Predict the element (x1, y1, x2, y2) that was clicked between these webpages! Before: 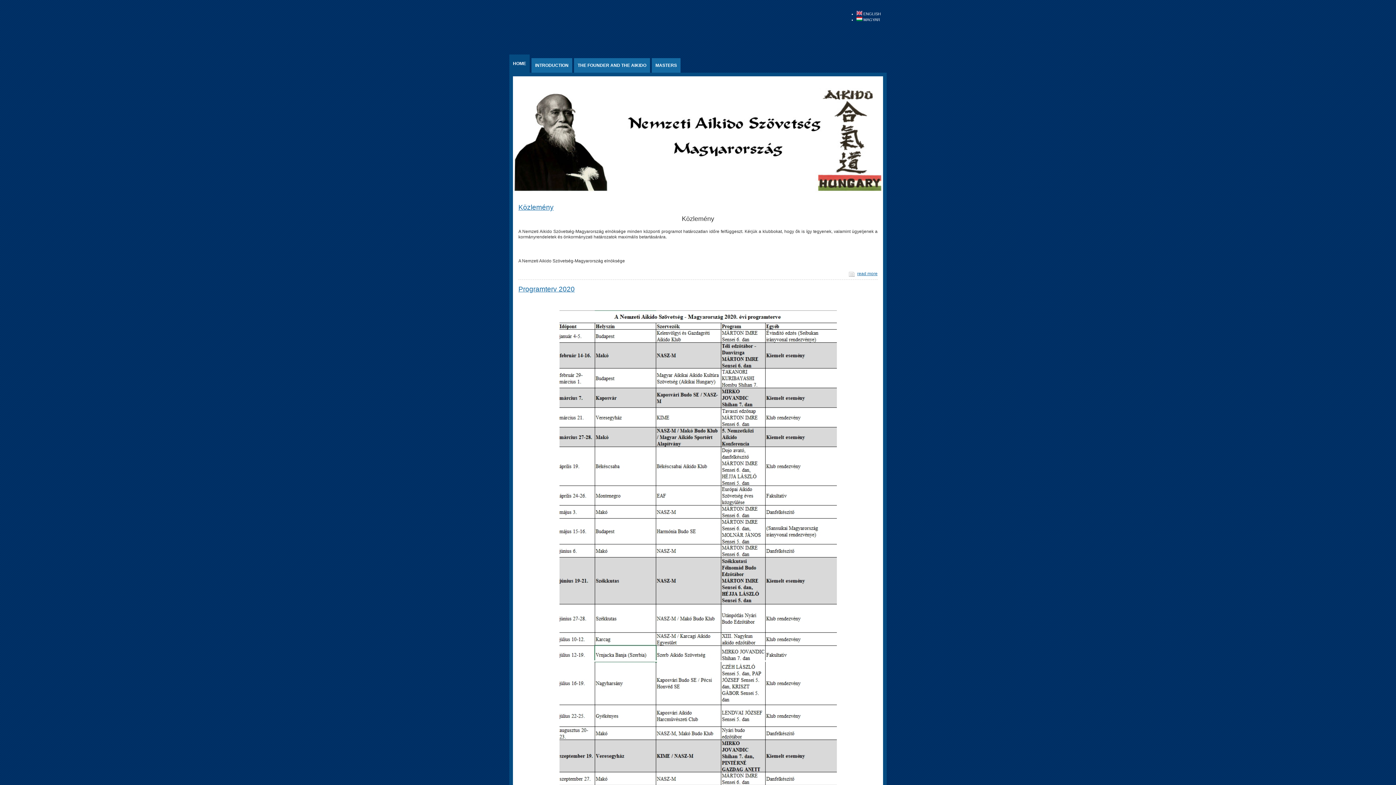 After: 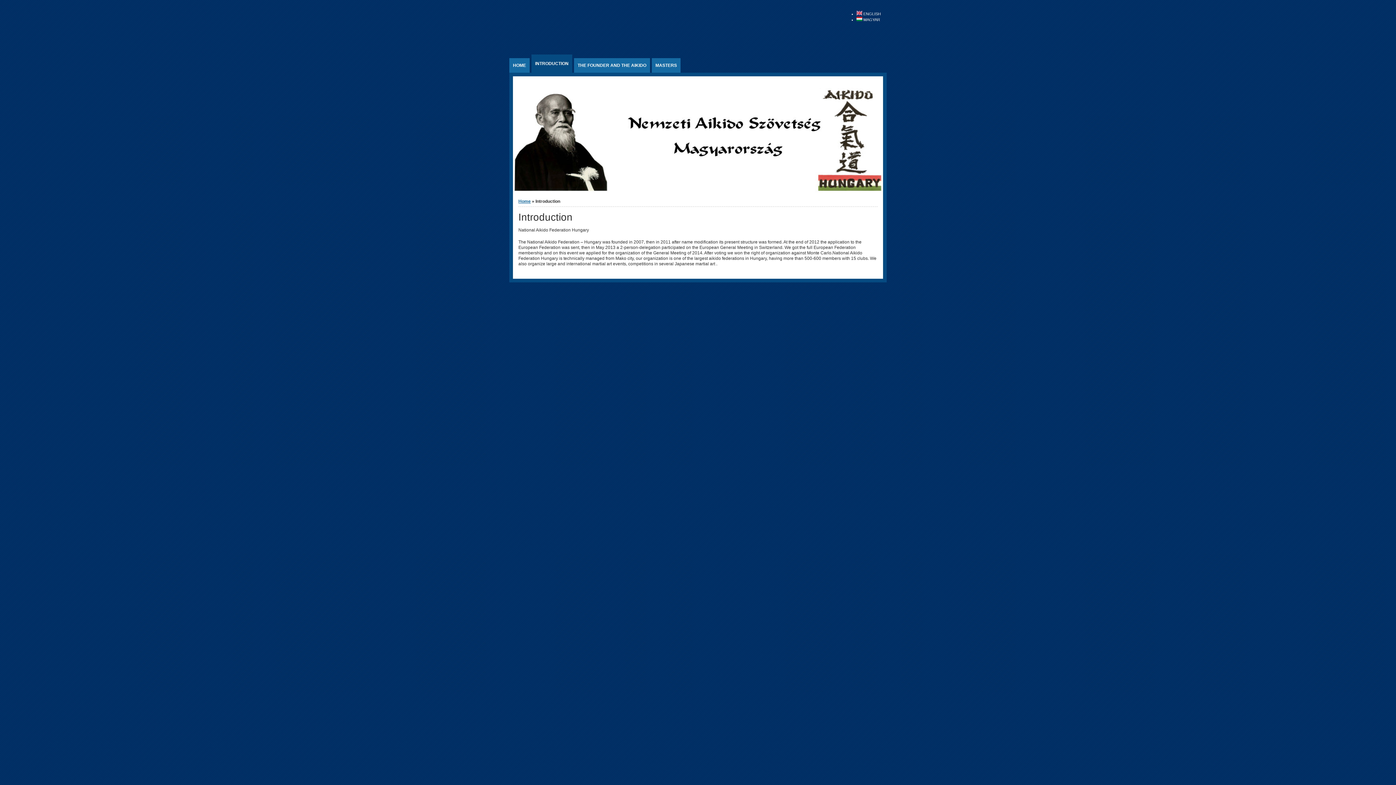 Action: label: INTRODUCTION bbox: (531, 58, 572, 72)